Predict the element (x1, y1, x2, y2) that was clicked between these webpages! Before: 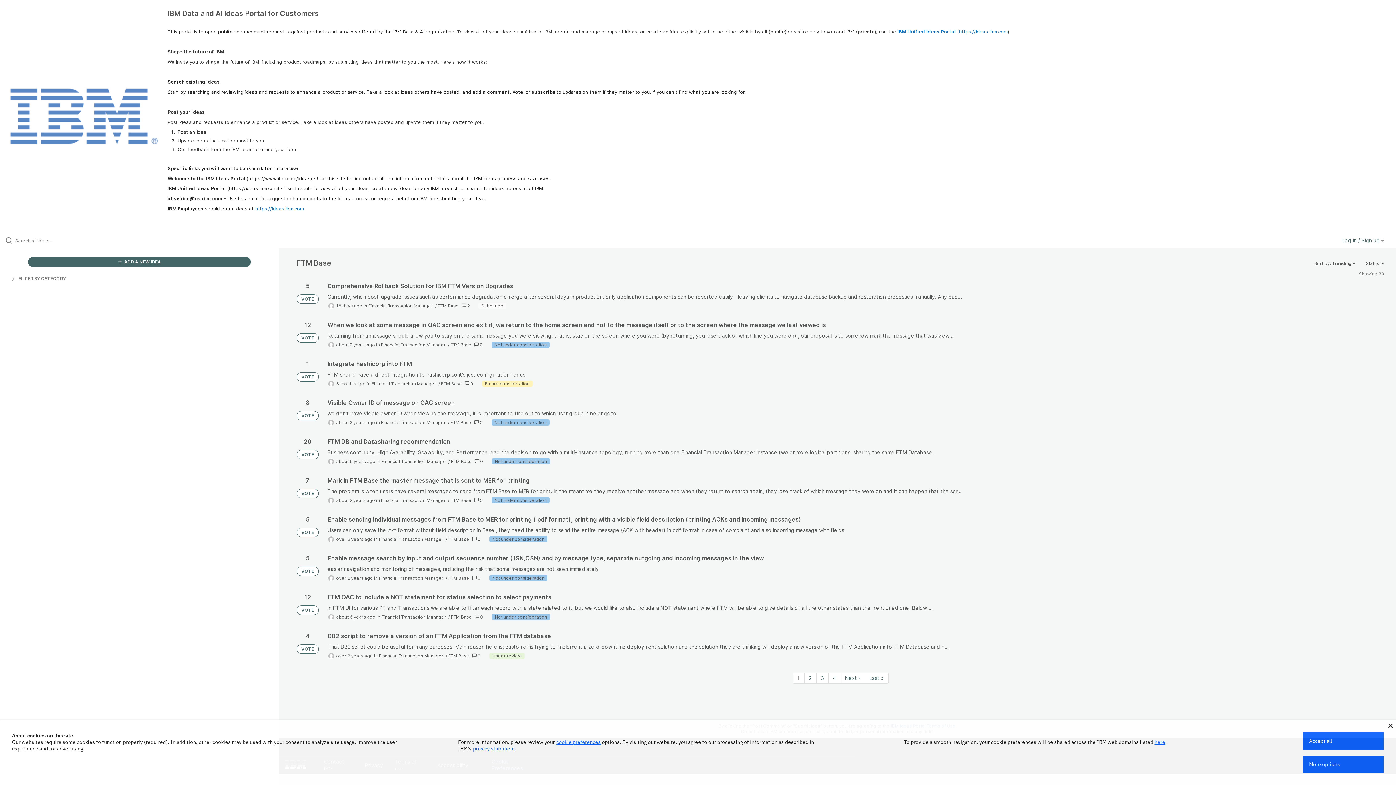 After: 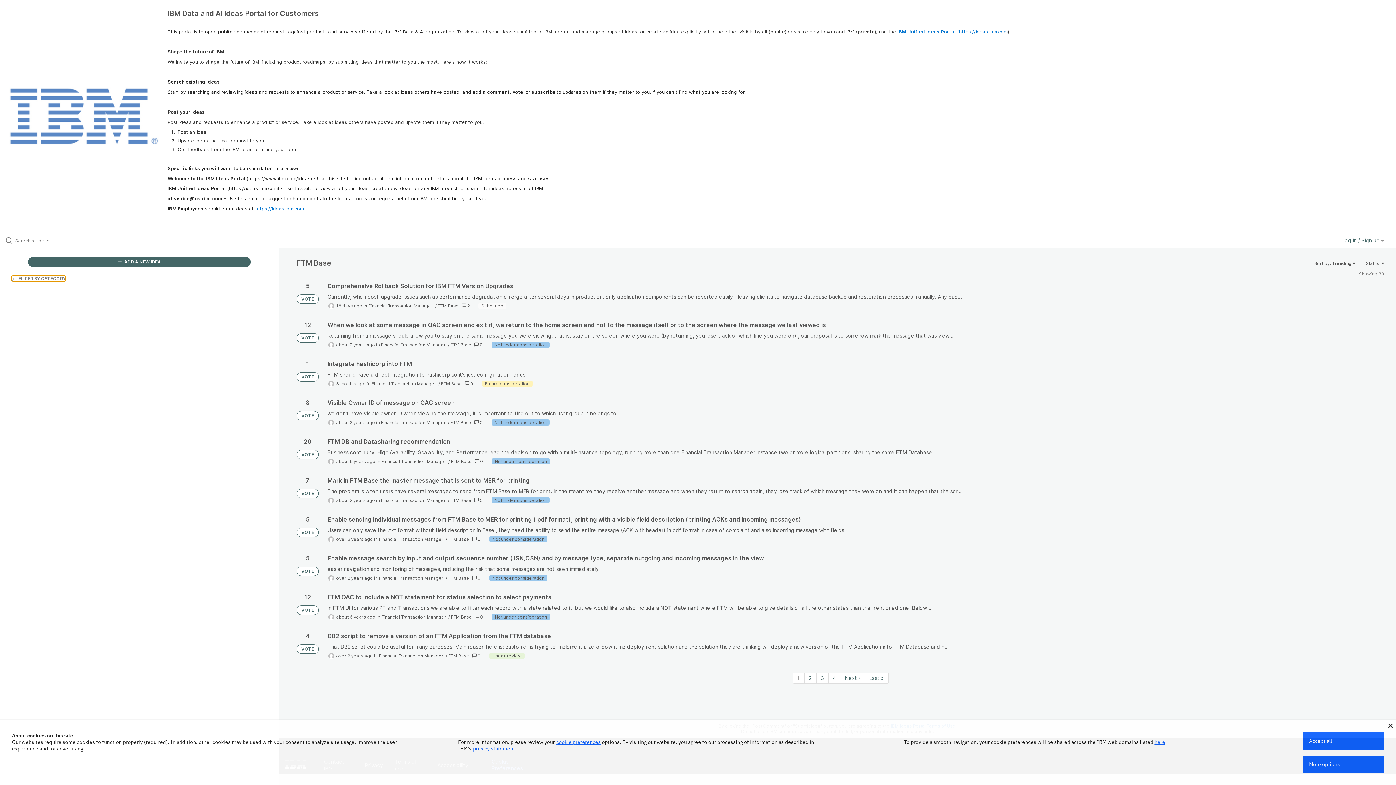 Action: label:  FILTER BY CATEGORY bbox: (11, 275, 65, 281)